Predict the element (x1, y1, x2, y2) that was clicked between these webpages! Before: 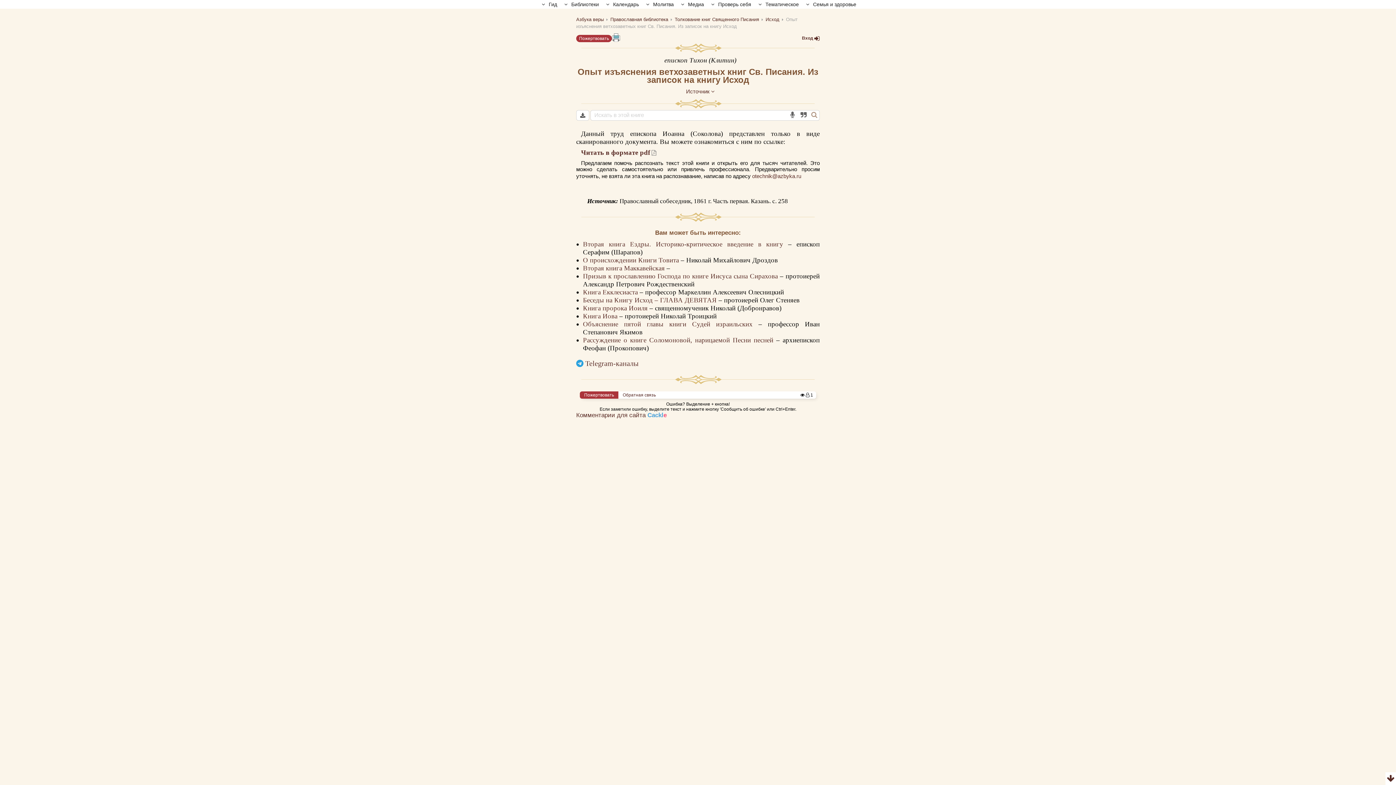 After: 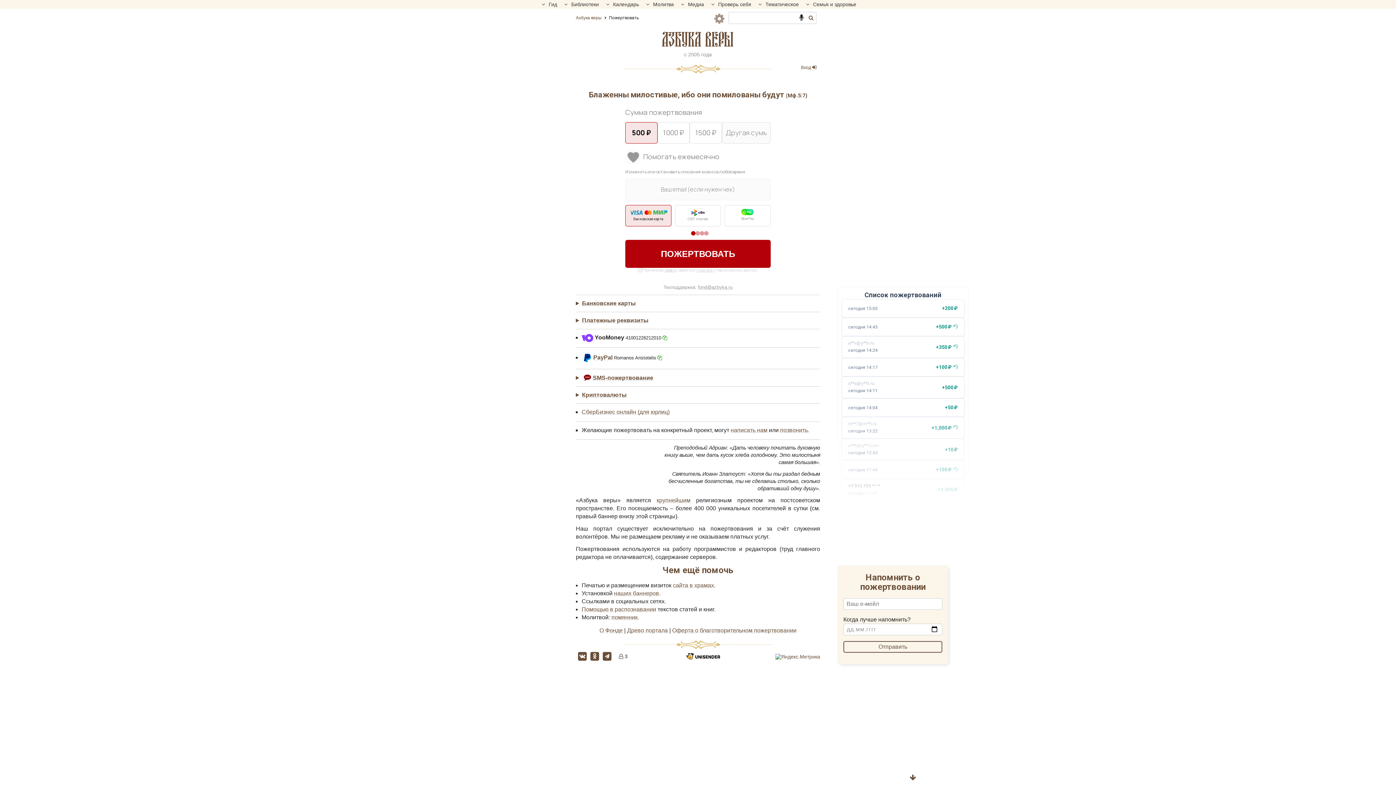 Action: label: Пожертвовать bbox: (580, 391, 618, 398)